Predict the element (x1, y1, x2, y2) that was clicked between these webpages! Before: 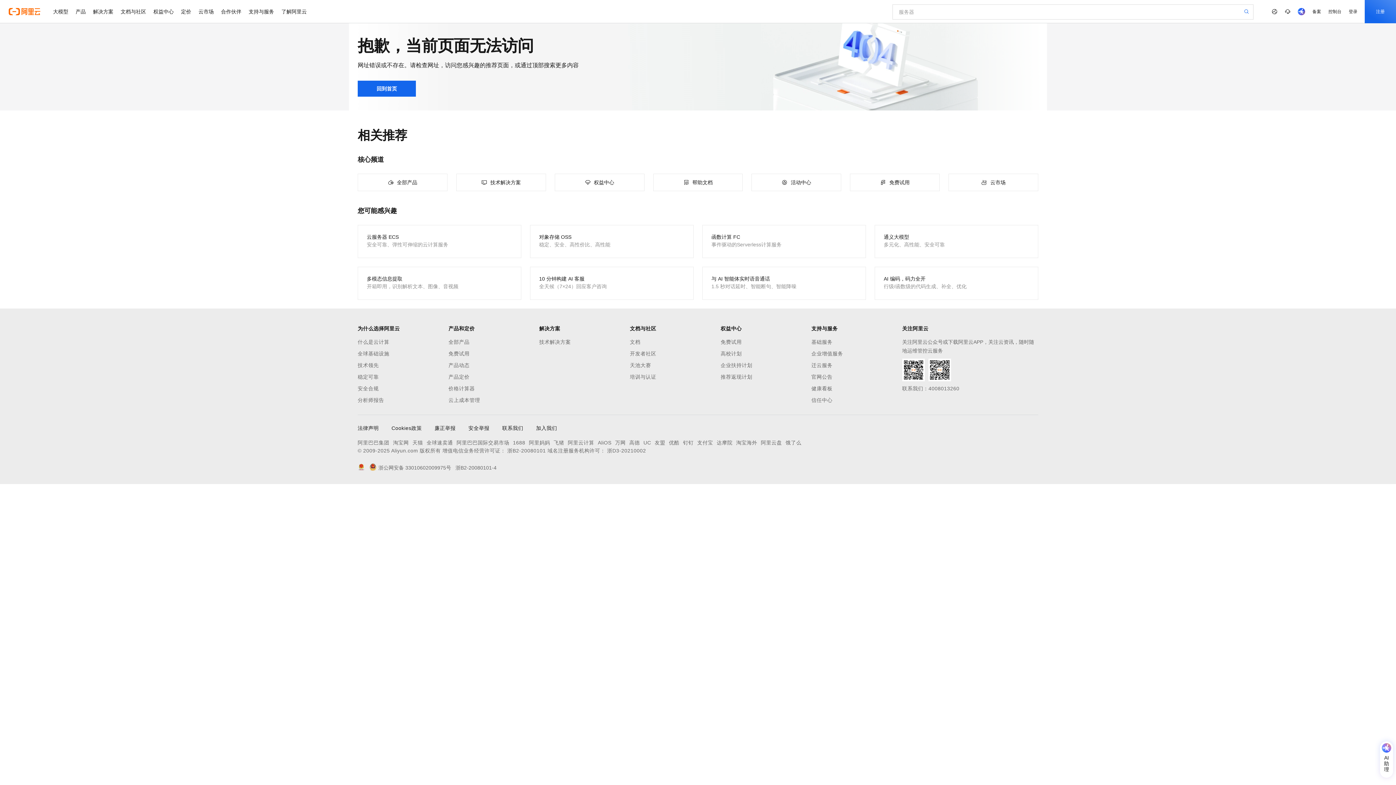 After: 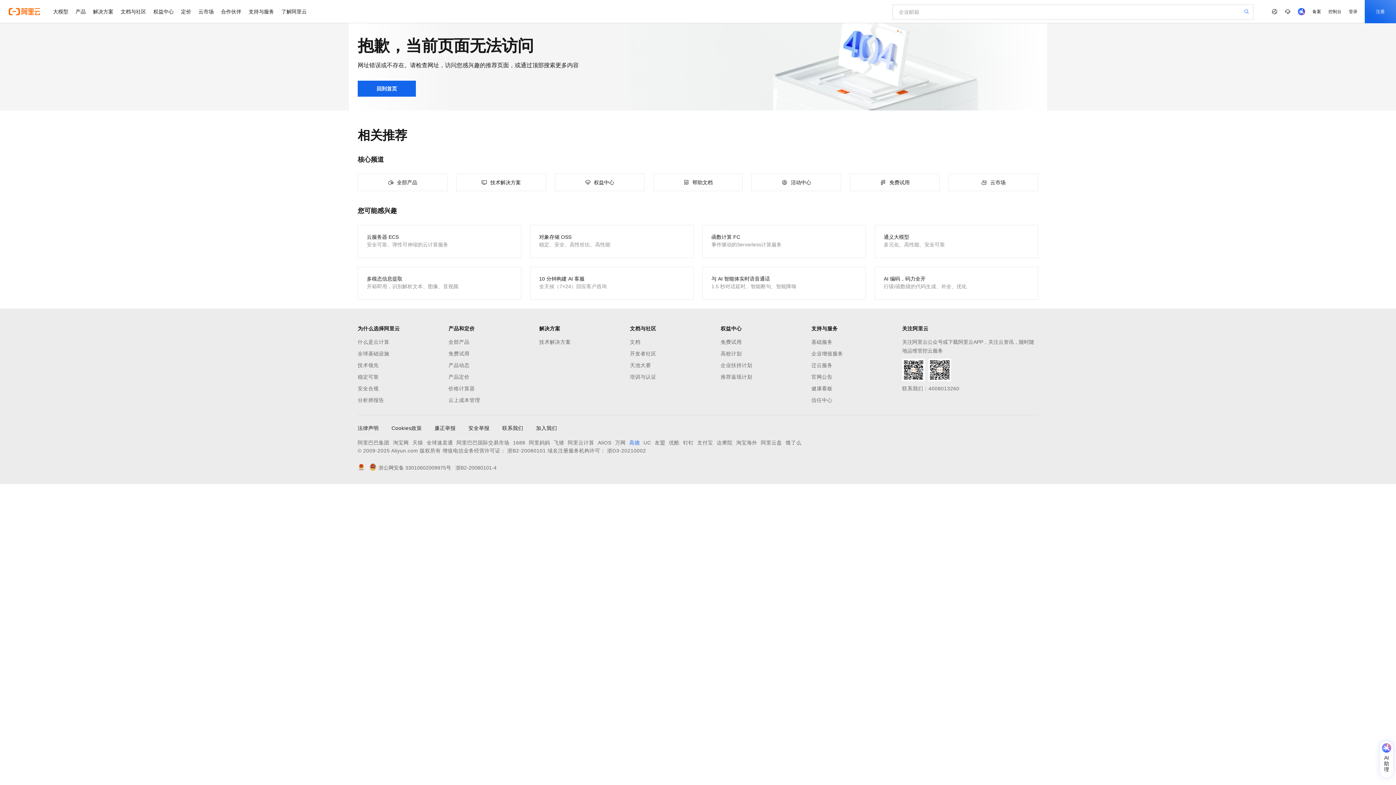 Action: label: 高德 bbox: (629, 438, 640, 447)